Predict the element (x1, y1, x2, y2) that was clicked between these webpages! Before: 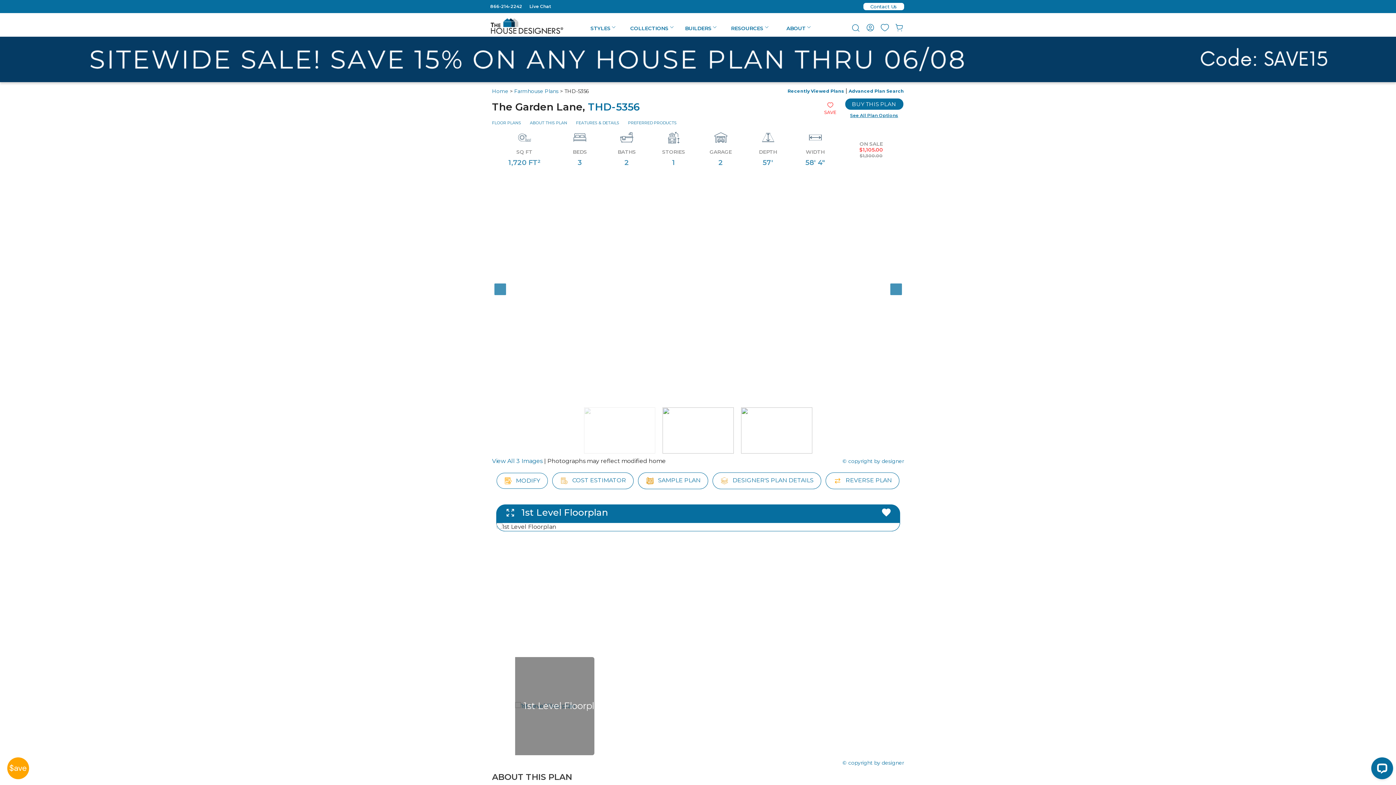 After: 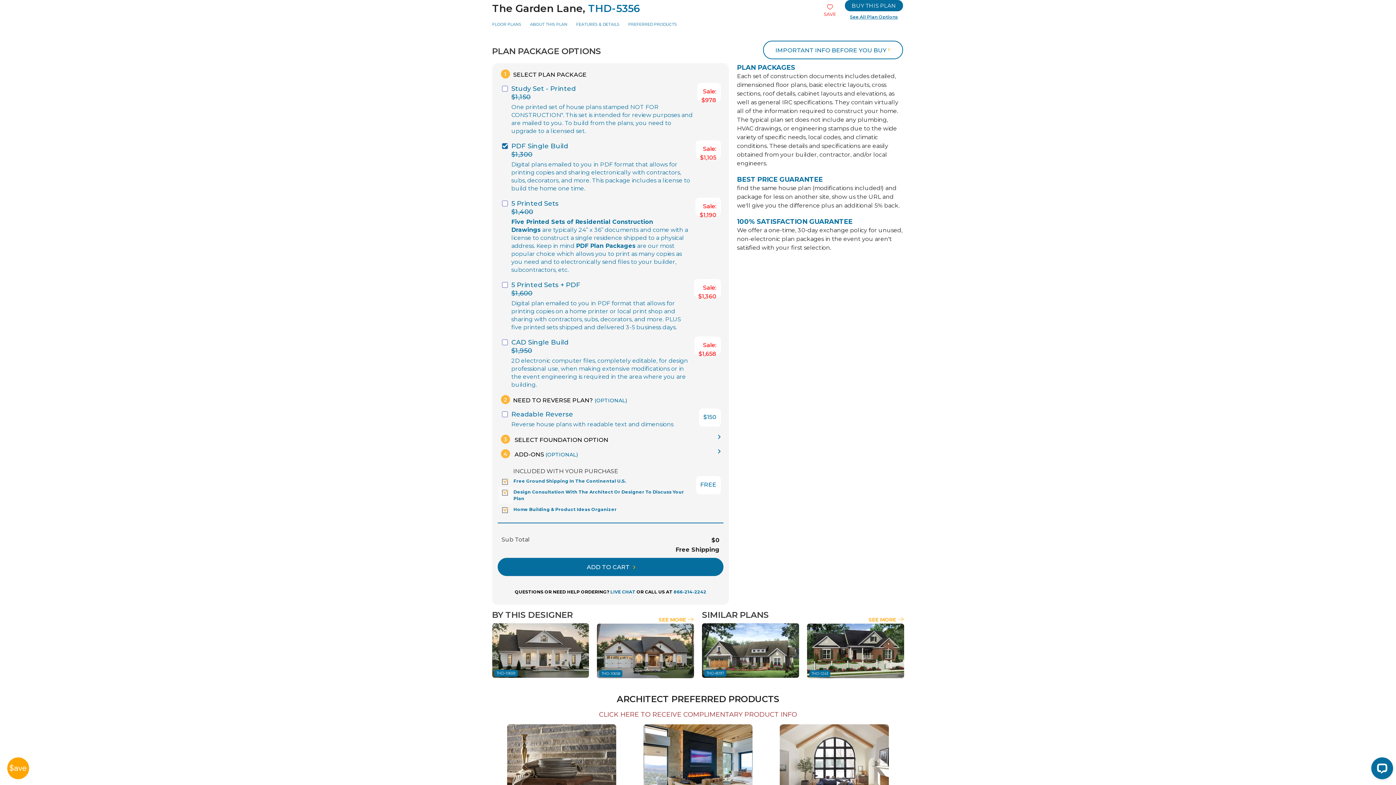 Action: label: See All Plan Options bbox: (845, 112, 903, 118)